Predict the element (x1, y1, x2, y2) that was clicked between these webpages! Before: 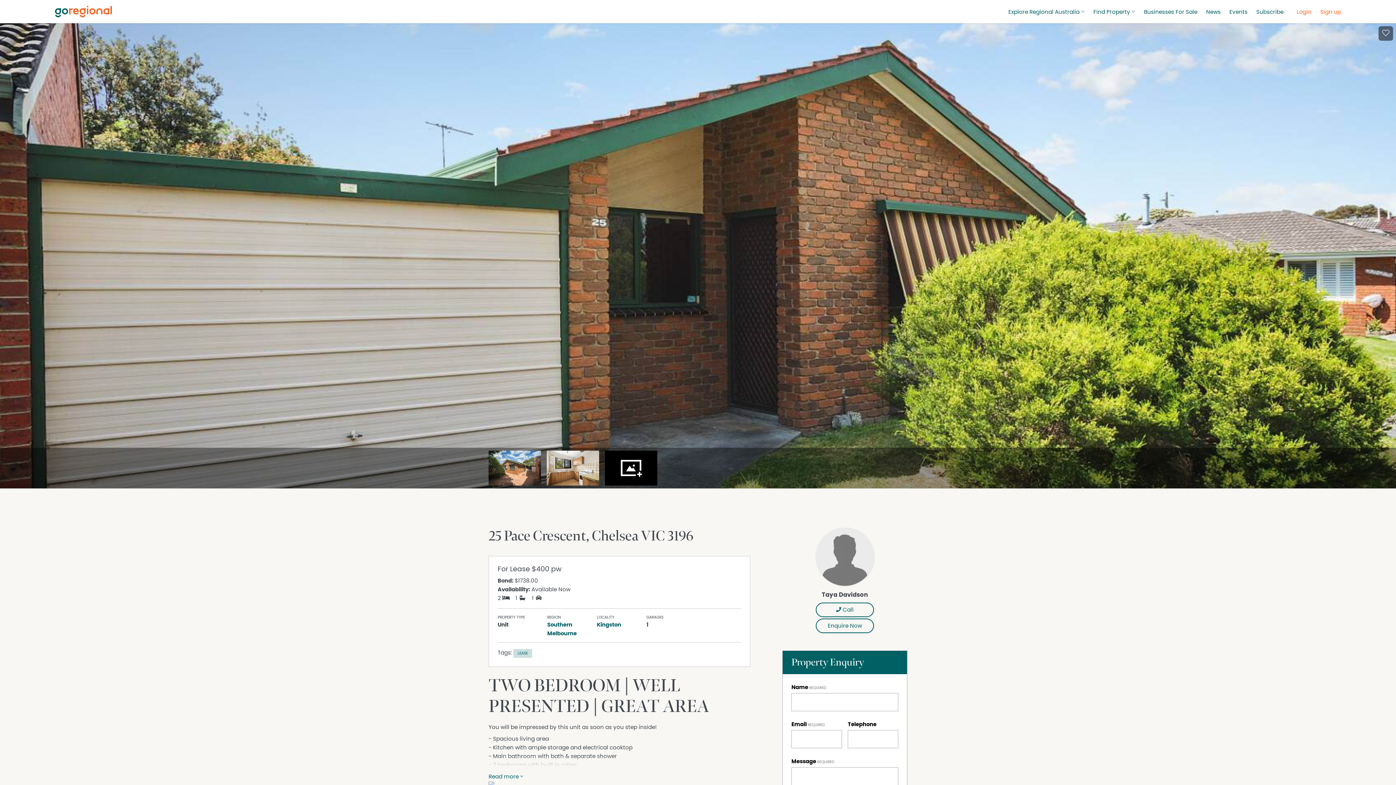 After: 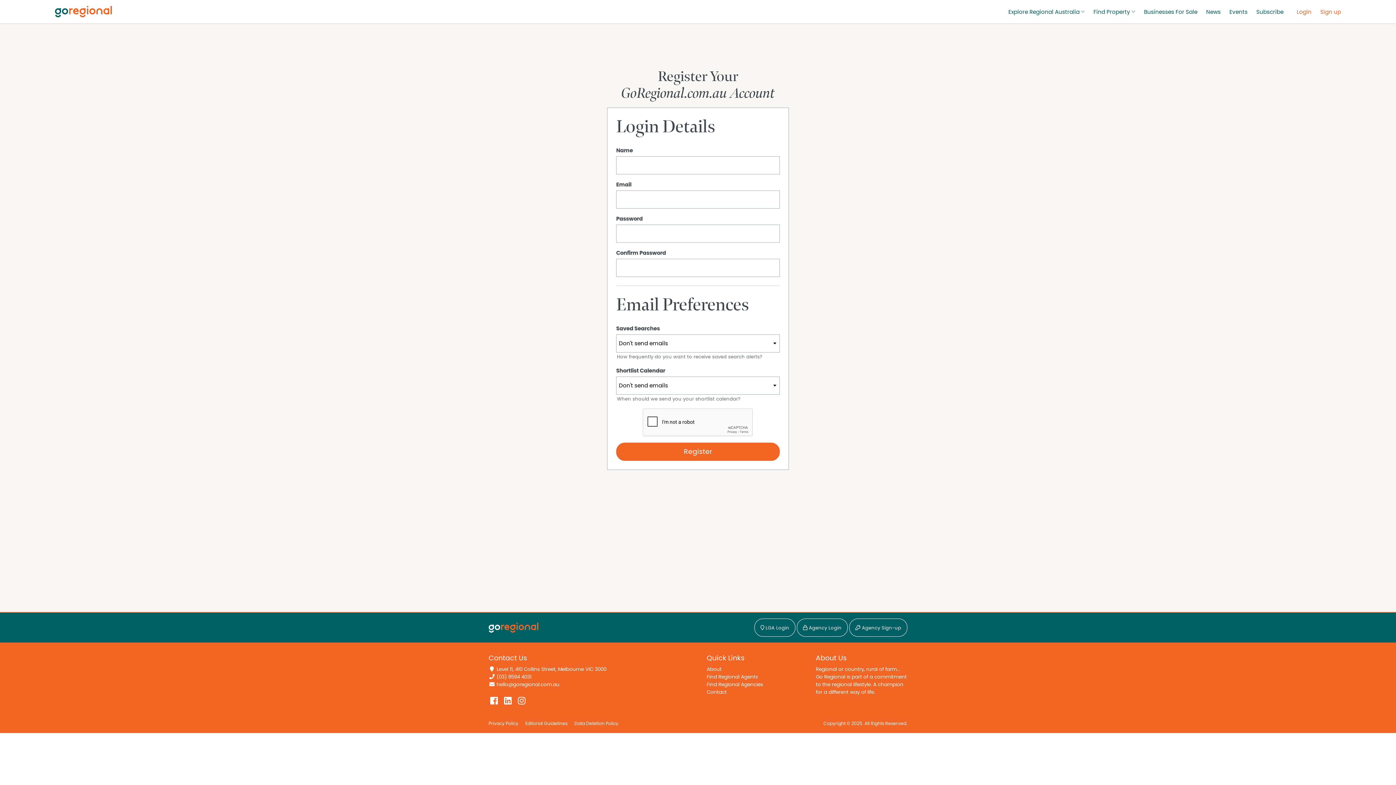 Action: bbox: (1320, 3, 1341, 20) label: Sign up